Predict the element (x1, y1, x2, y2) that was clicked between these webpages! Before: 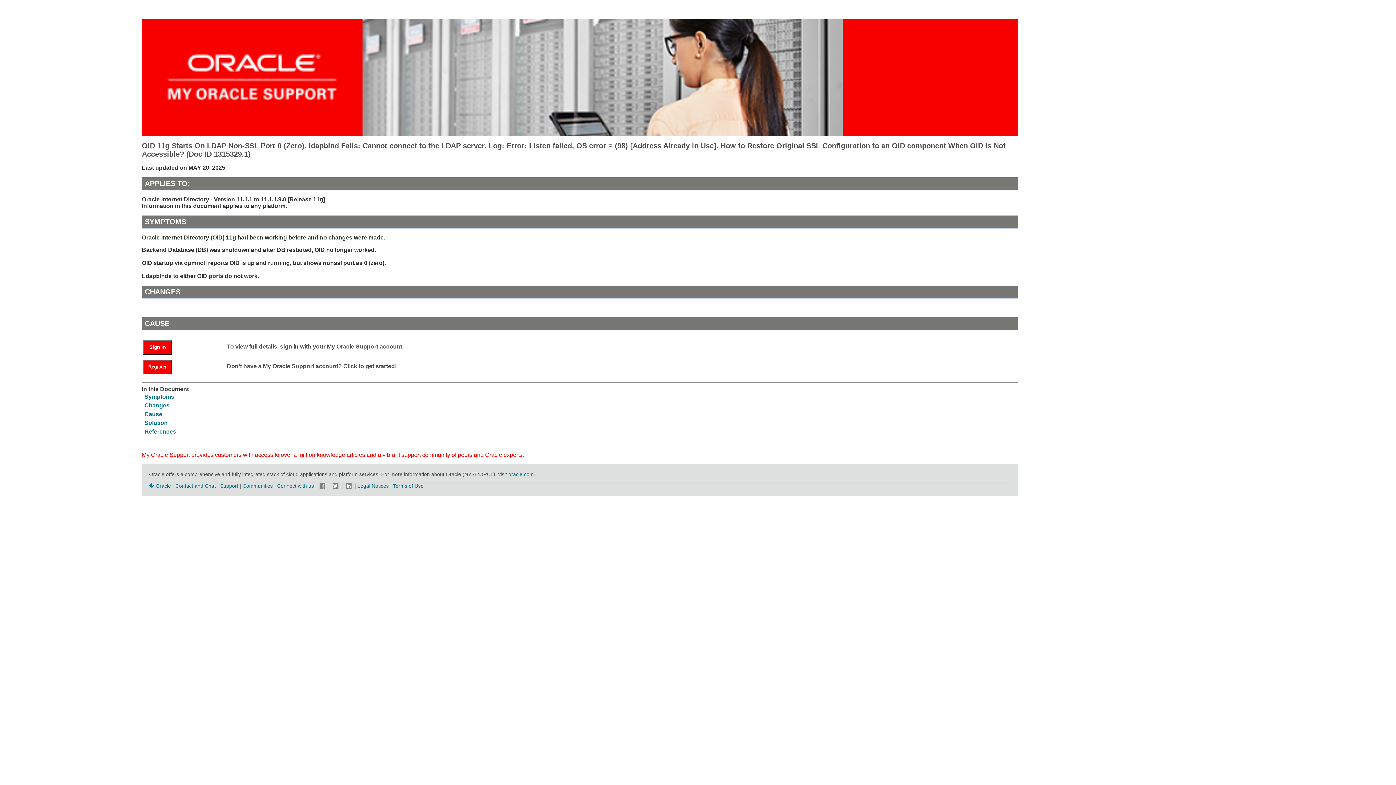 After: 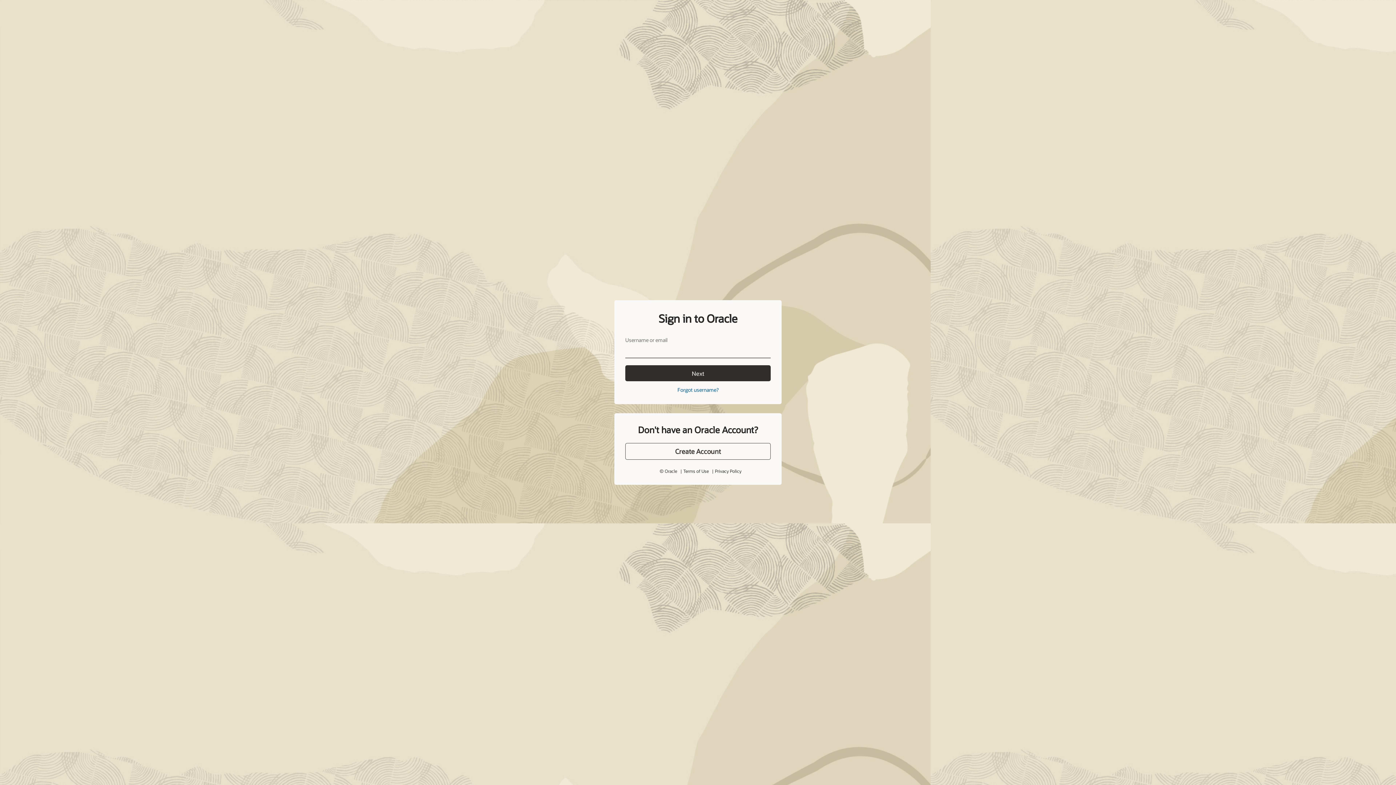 Action: label: Sign In bbox: (143, 340, 172, 354)